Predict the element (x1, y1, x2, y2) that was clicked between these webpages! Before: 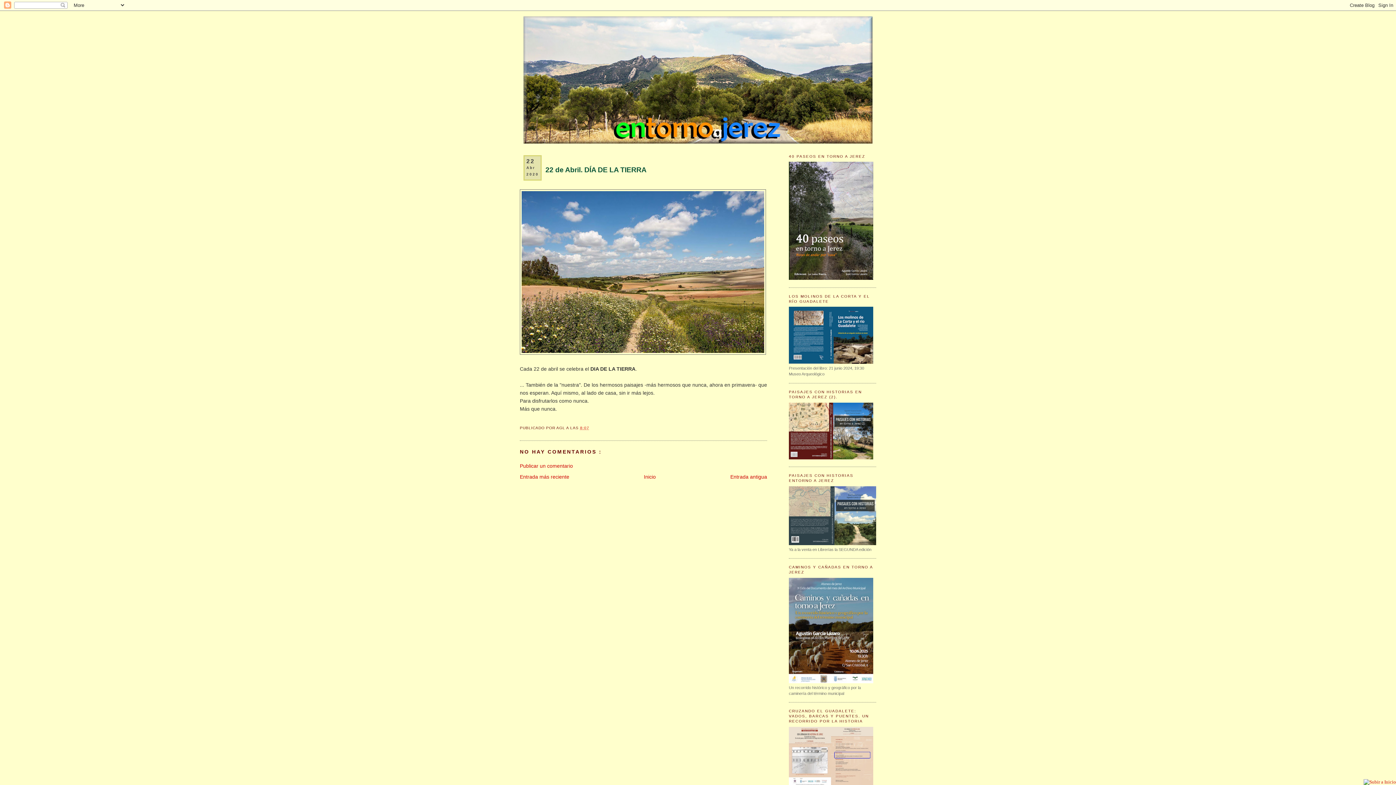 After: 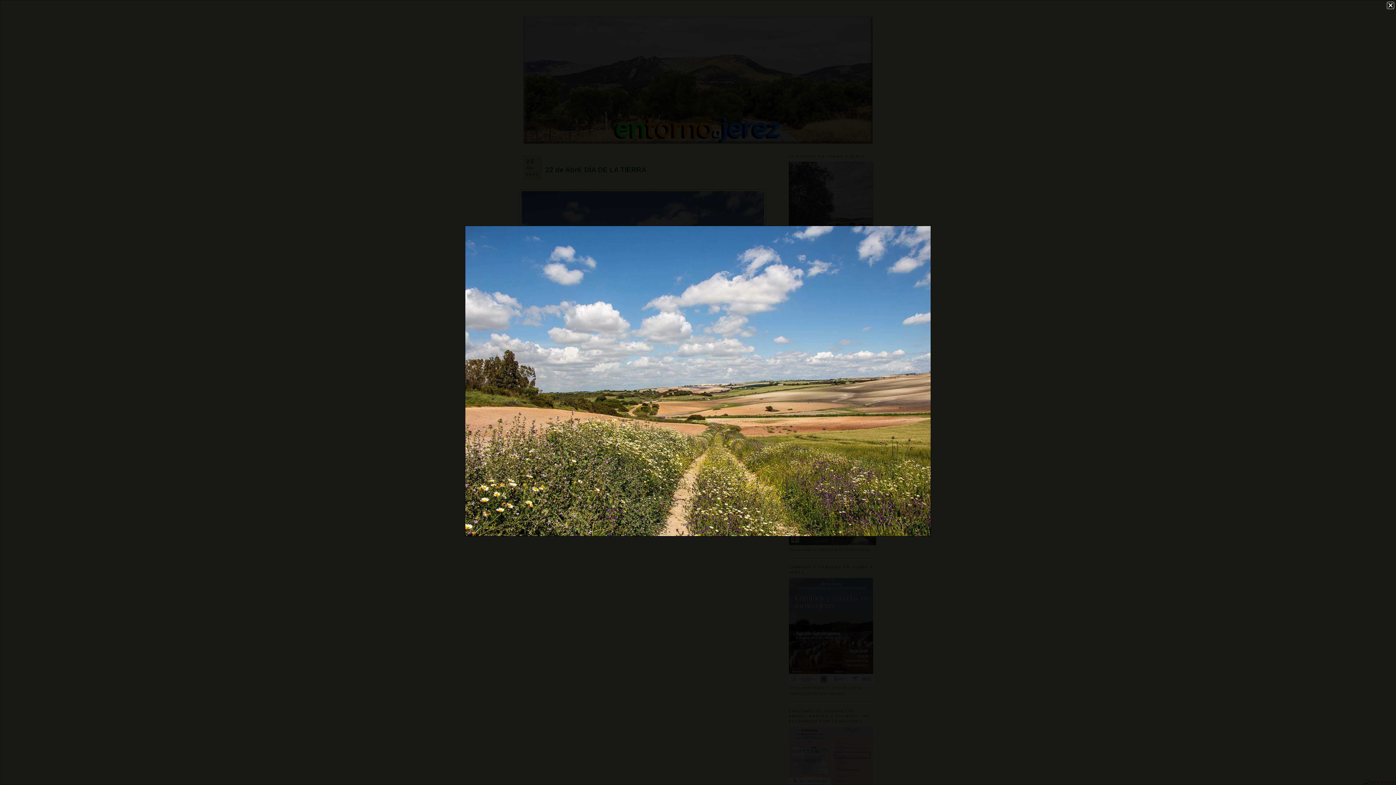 Action: bbox: (520, 350, 766, 355)